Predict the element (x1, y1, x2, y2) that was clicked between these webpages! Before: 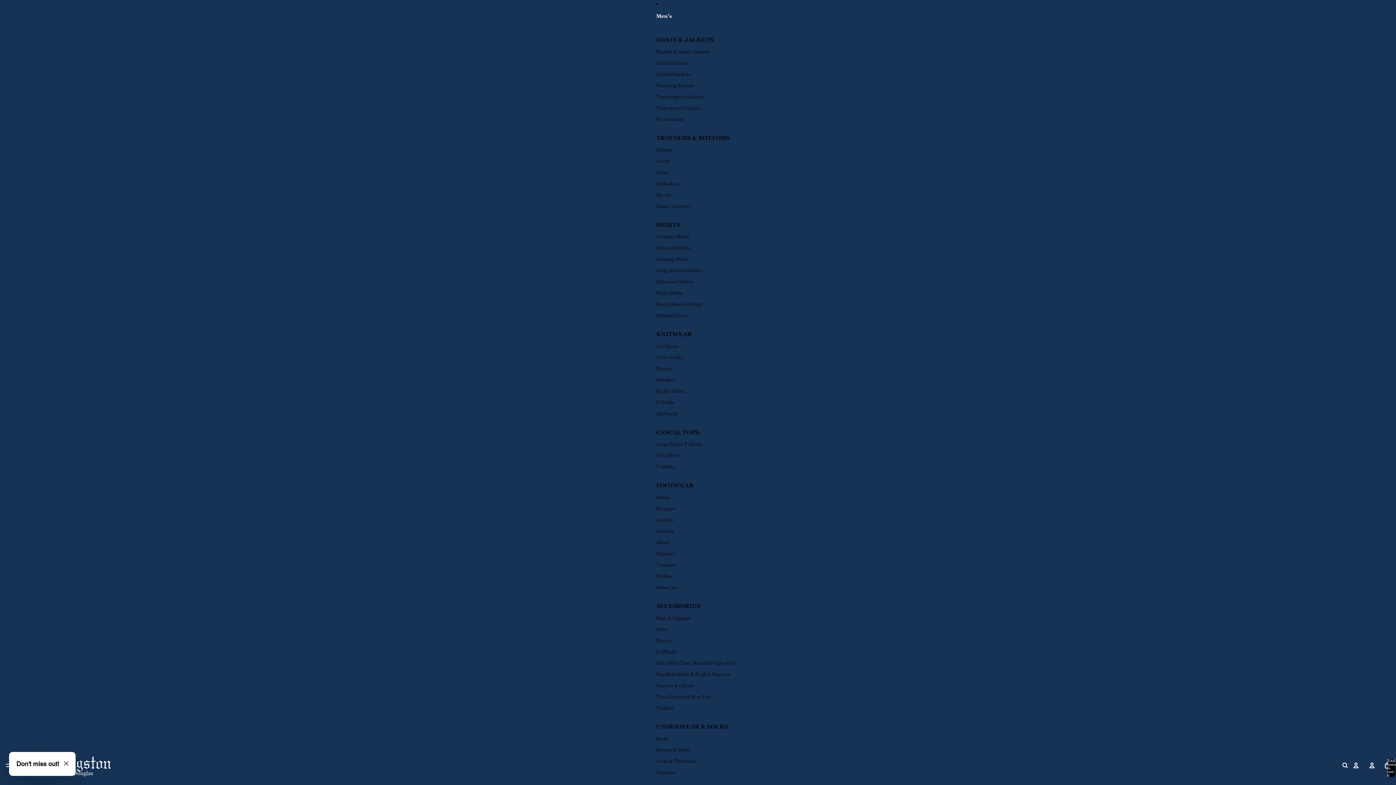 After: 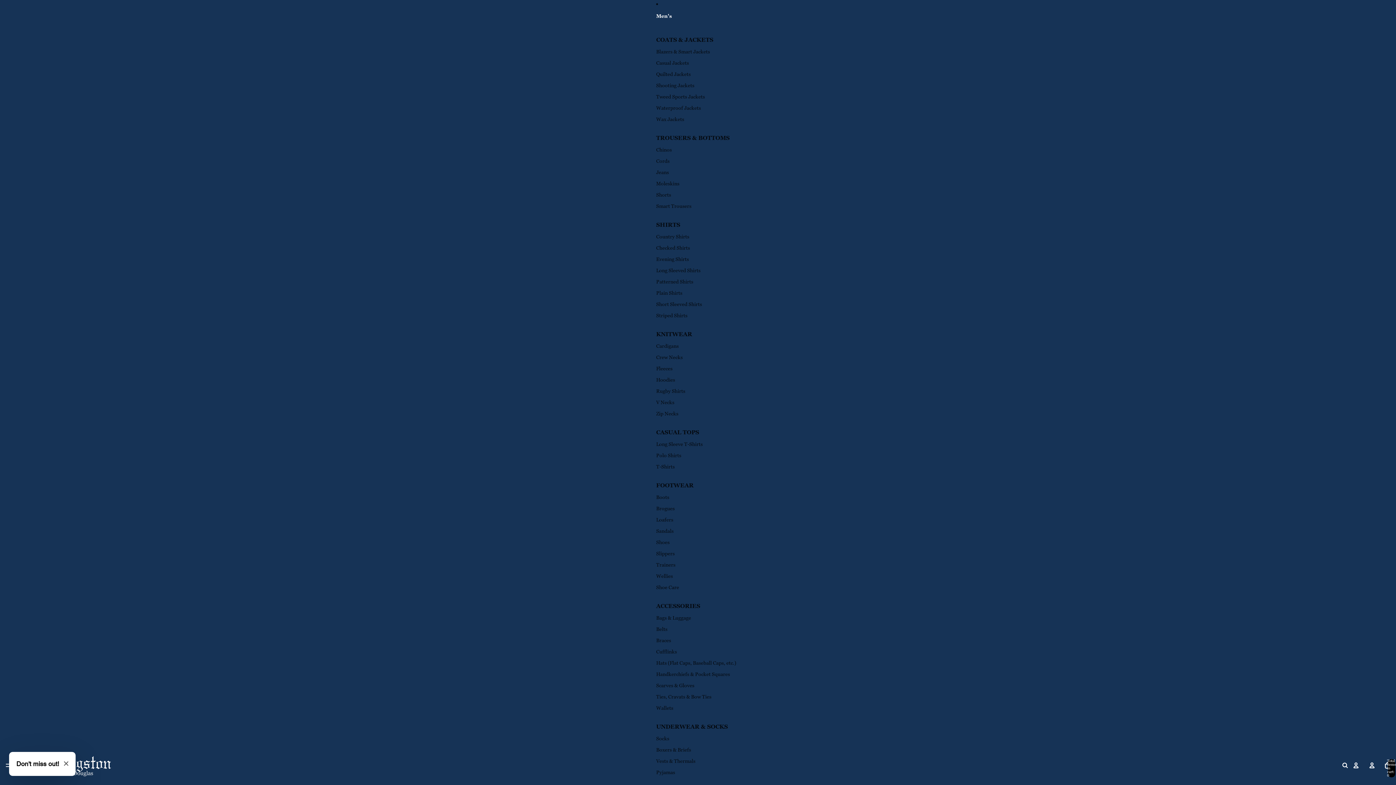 Action: label: T-Shirts bbox: (656, 461, 674, 472)